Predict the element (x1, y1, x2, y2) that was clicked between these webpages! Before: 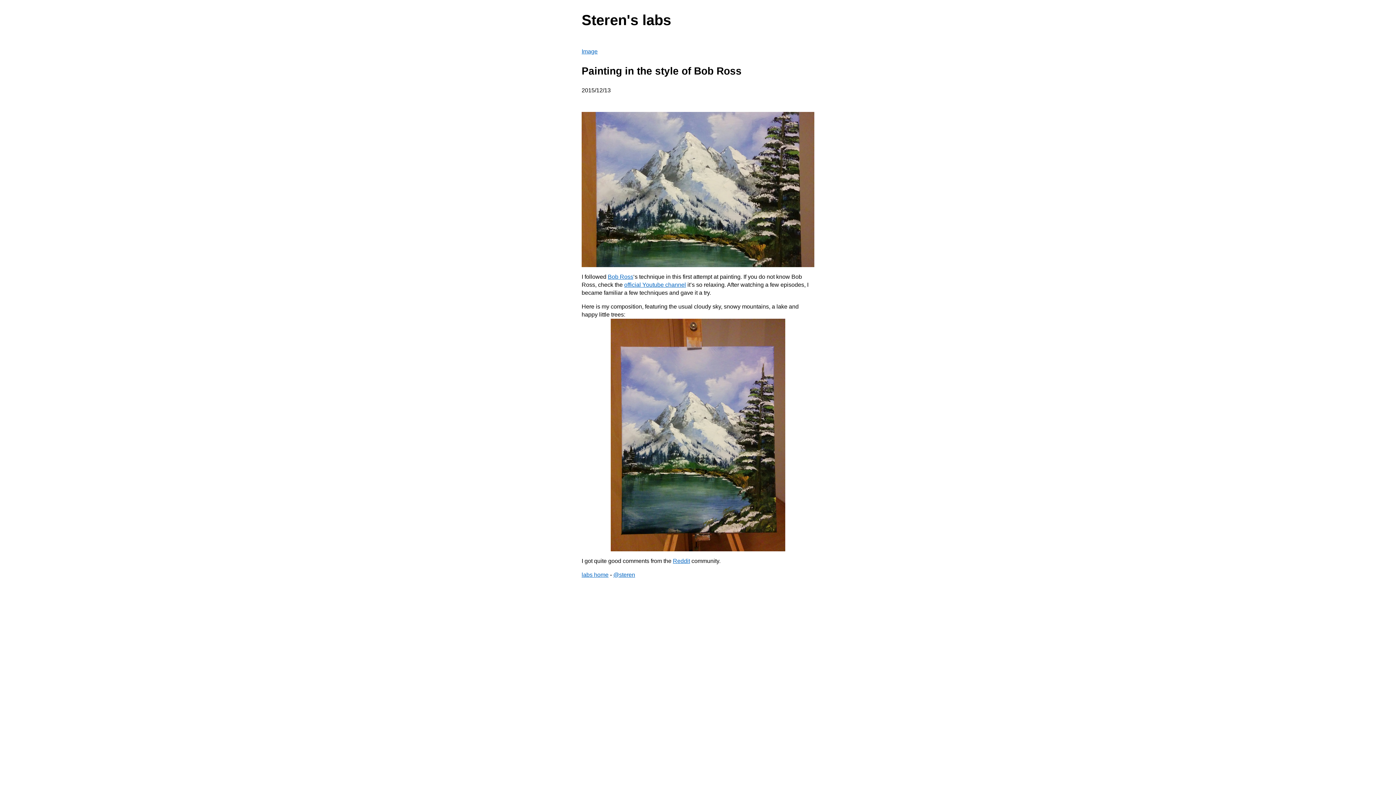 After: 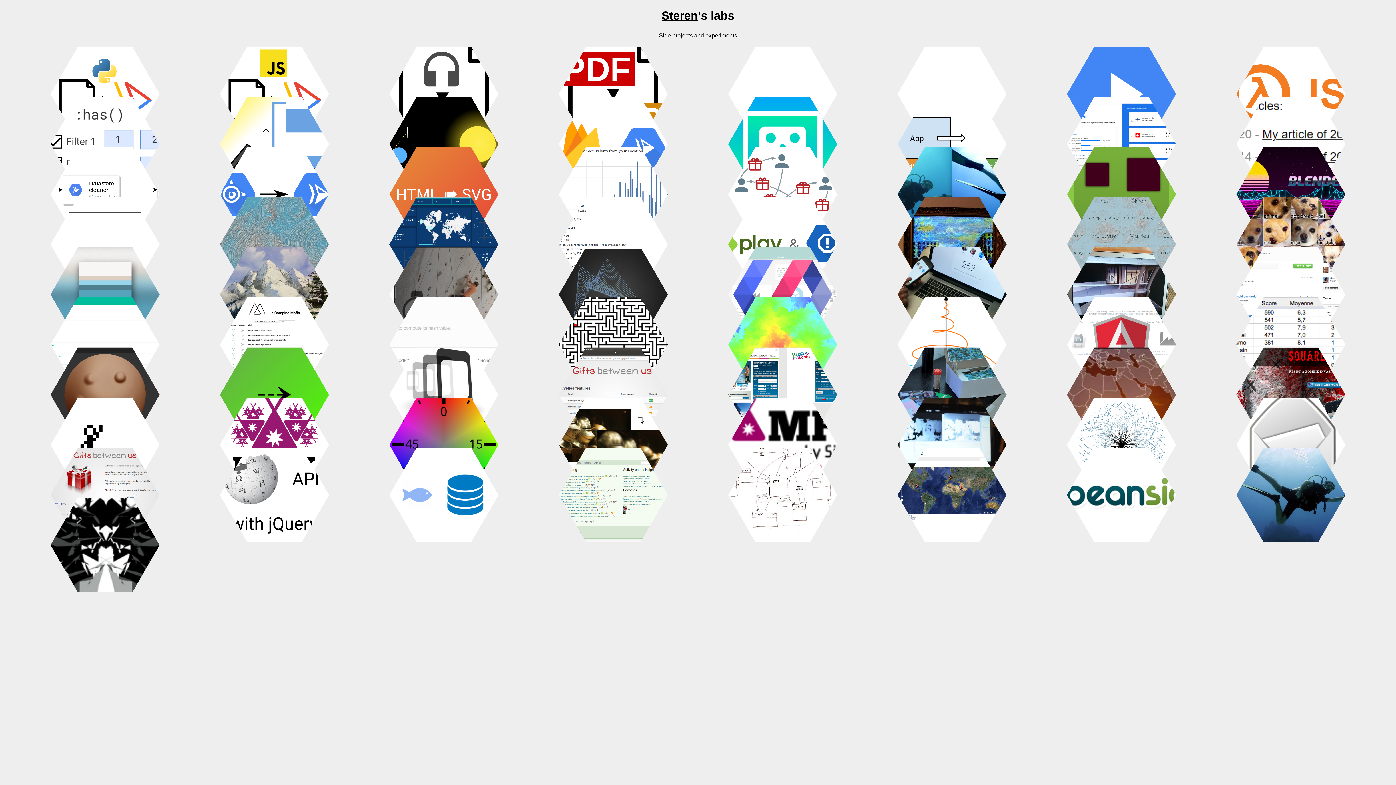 Action: label: Steren's labs bbox: (581, 11, 671, 27)